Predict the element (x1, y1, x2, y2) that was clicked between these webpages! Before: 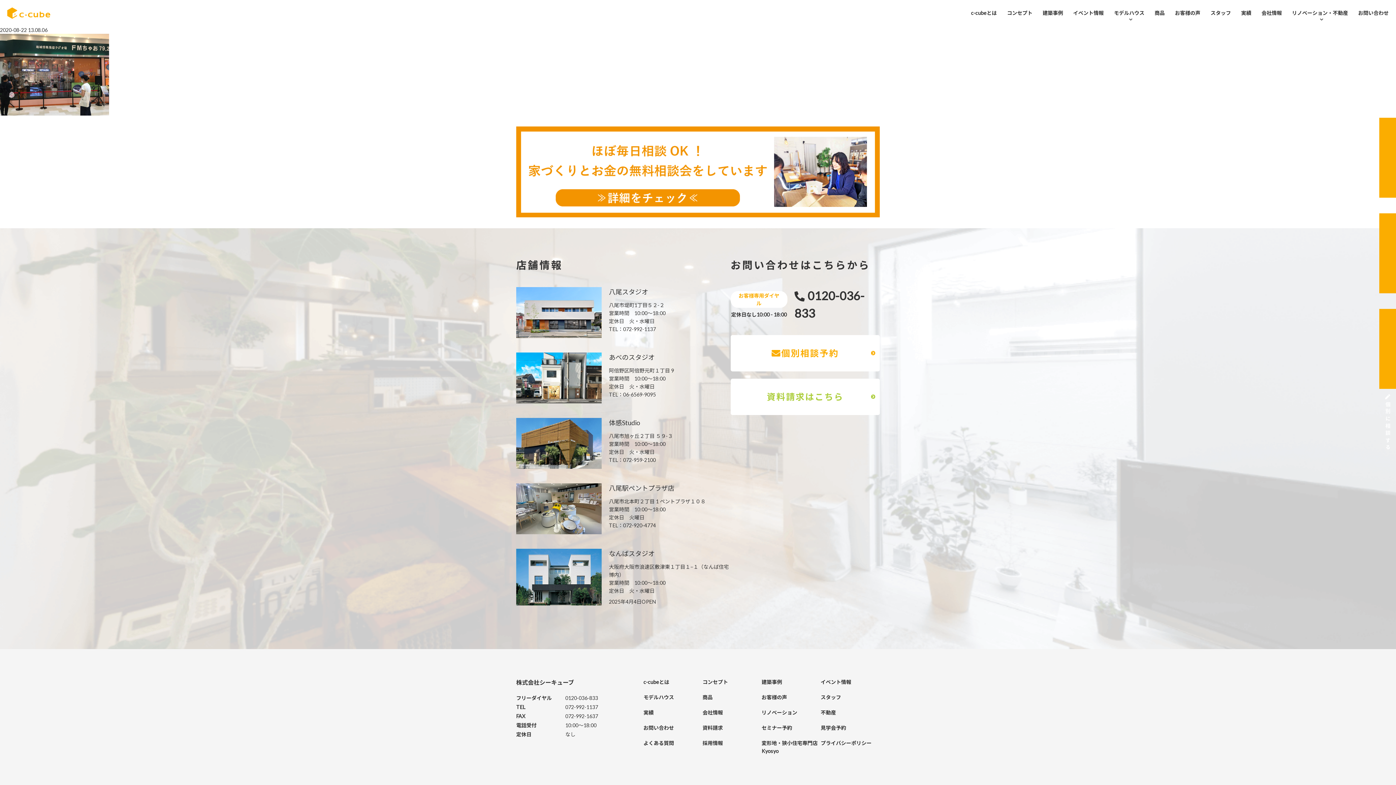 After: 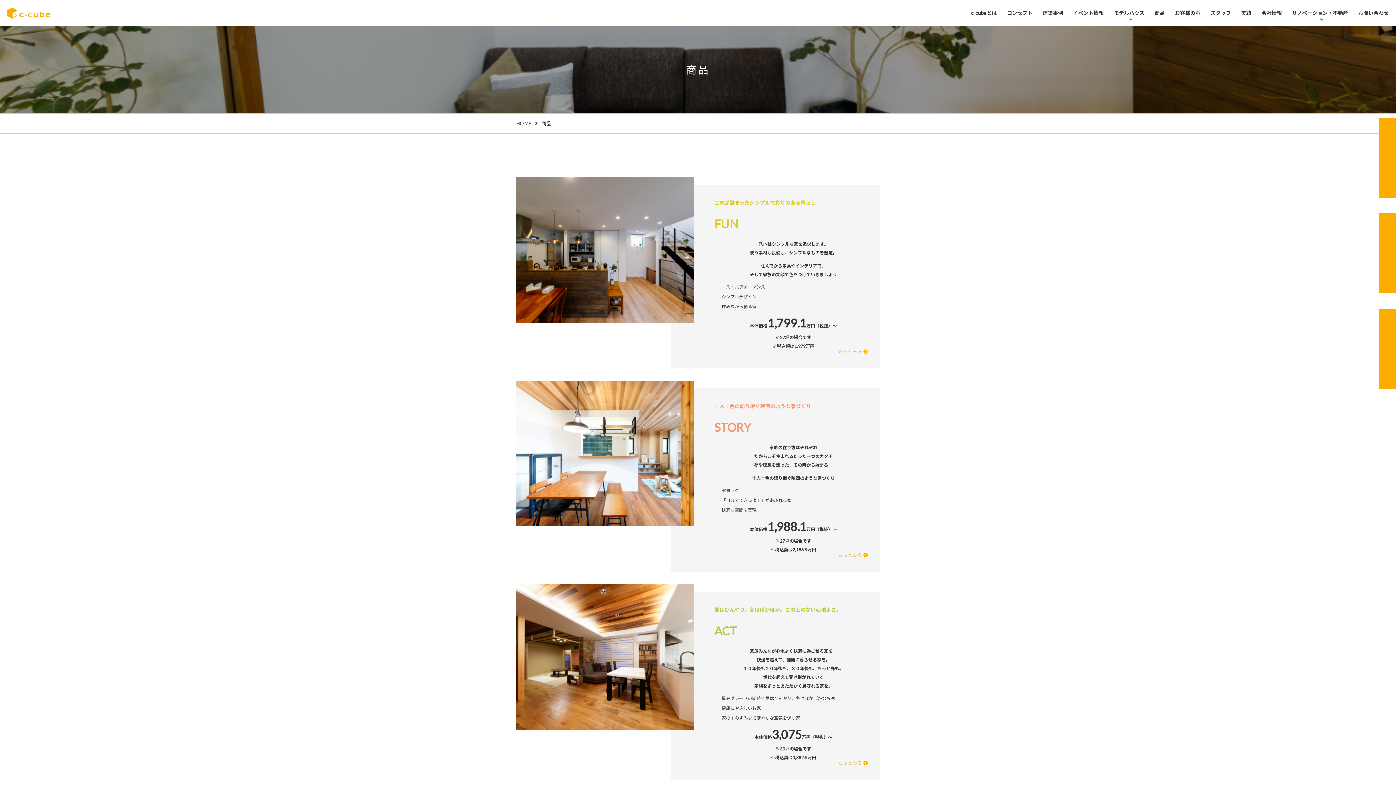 Action: bbox: (702, 694, 712, 700) label: 商品